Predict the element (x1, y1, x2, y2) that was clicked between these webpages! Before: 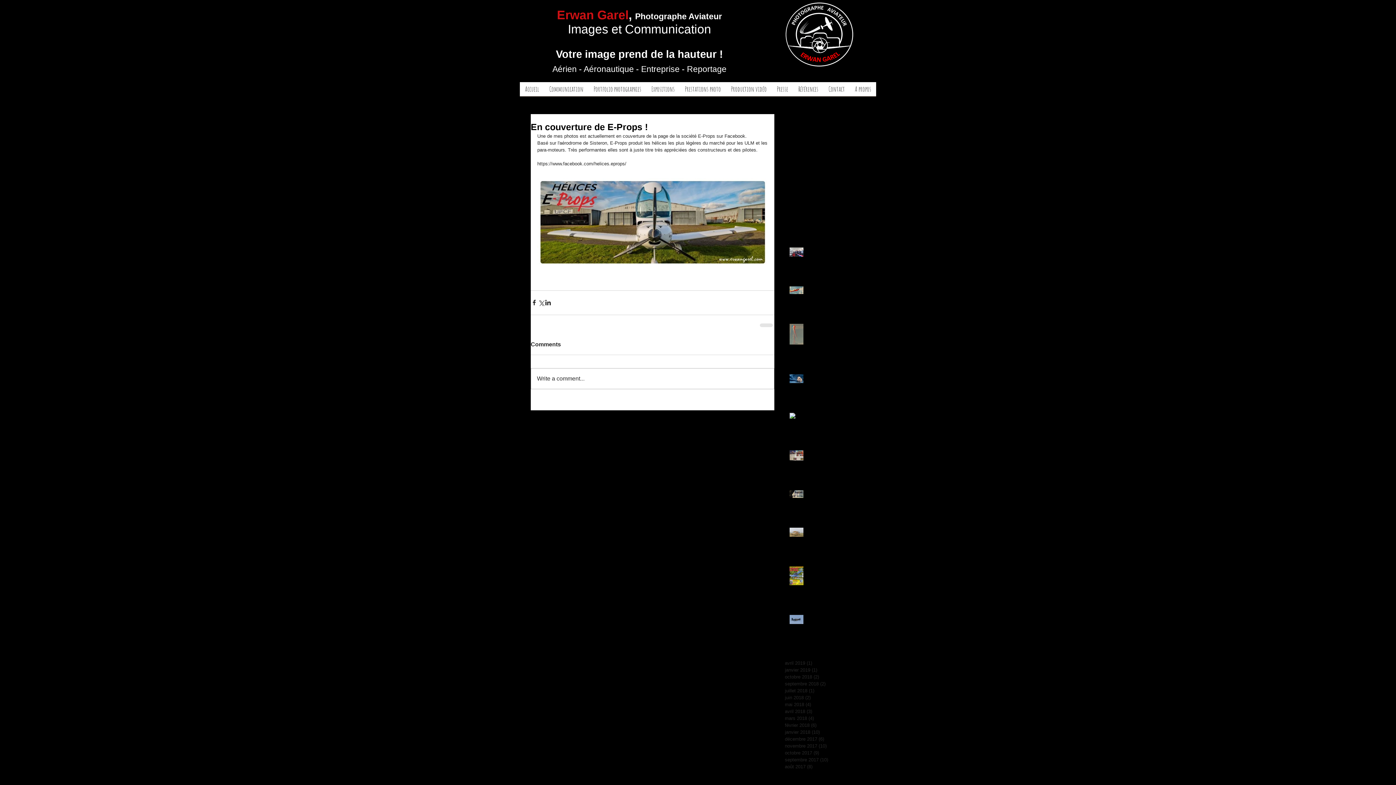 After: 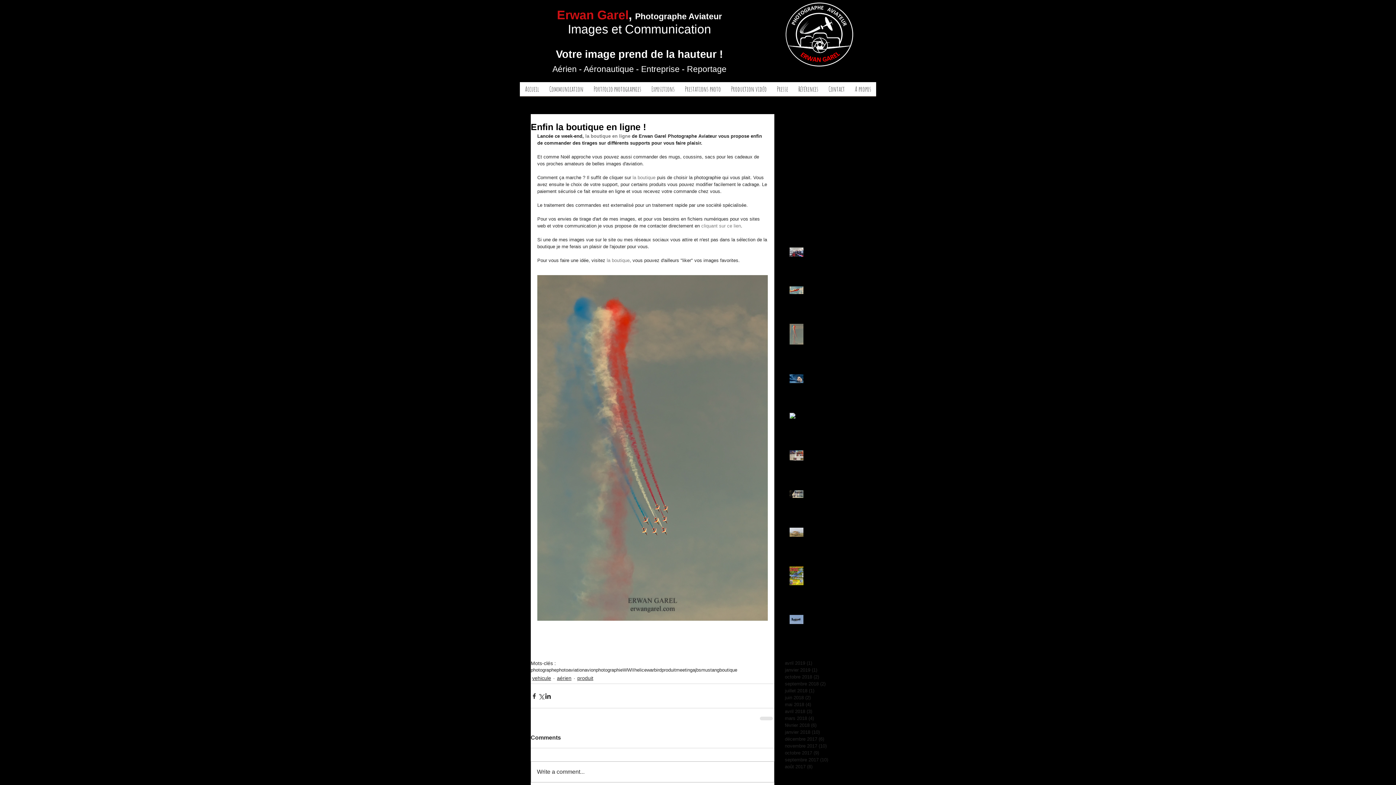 Action: label: Enfin la boutique en ligne ! bbox: (808, 323, 869, 333)